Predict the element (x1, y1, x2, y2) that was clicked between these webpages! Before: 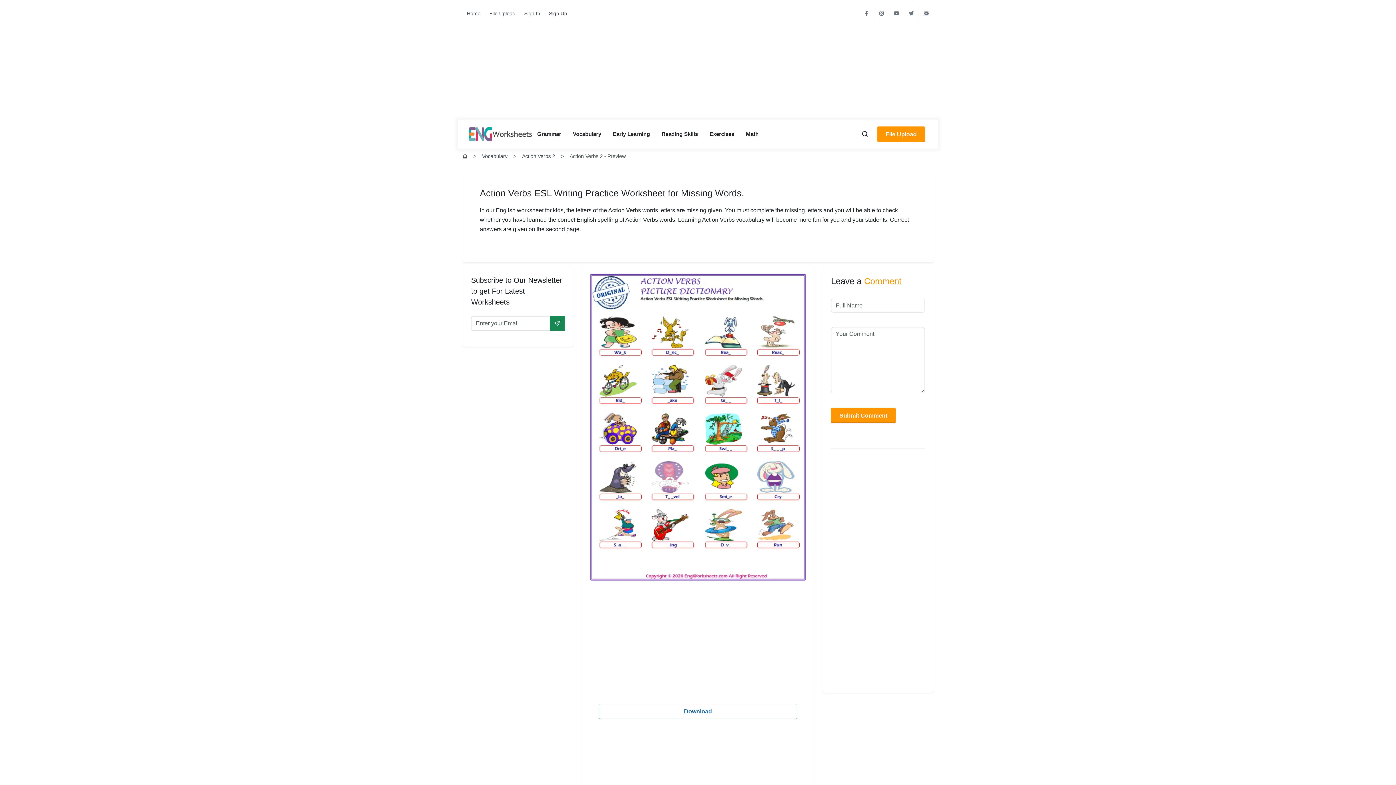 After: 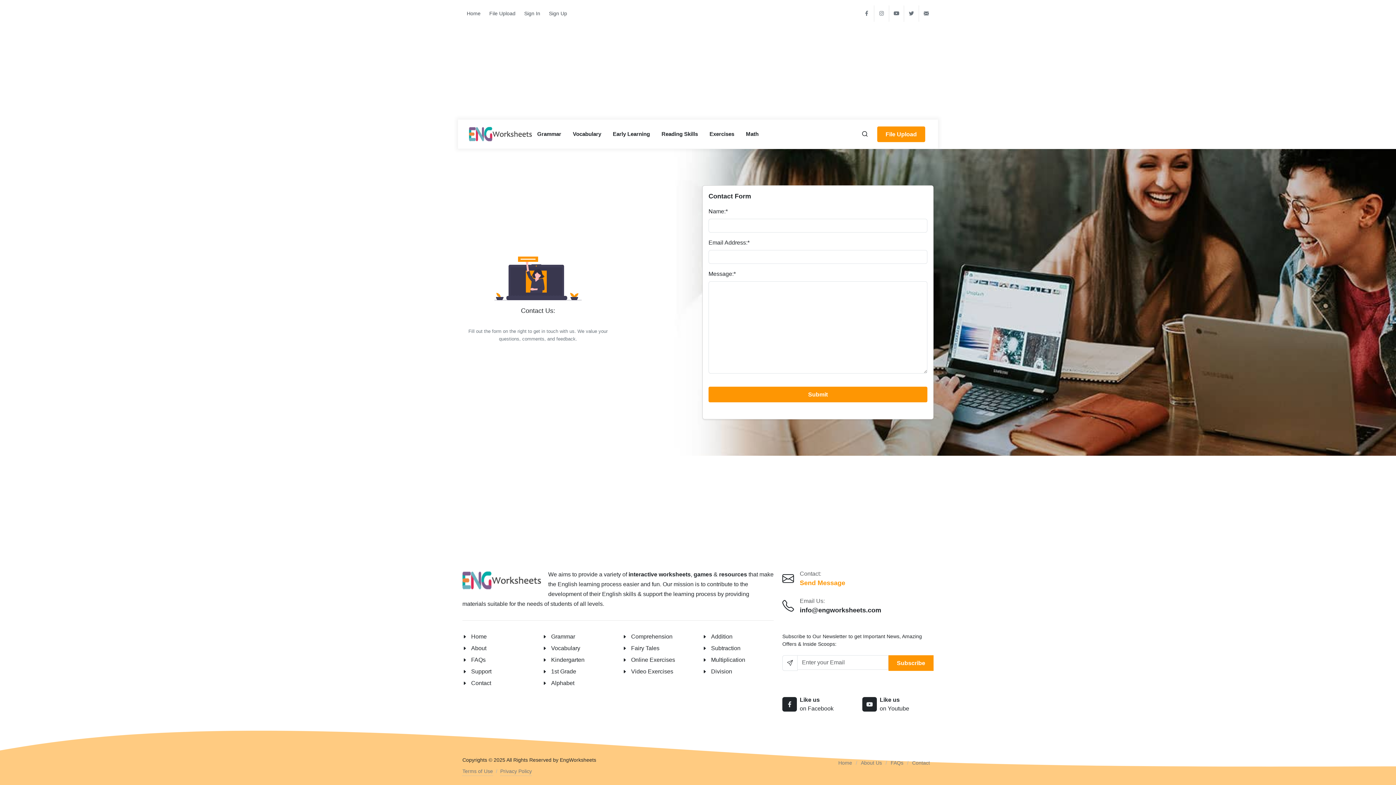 Action: label: Contact bbox: (919, 5, 933, 21)